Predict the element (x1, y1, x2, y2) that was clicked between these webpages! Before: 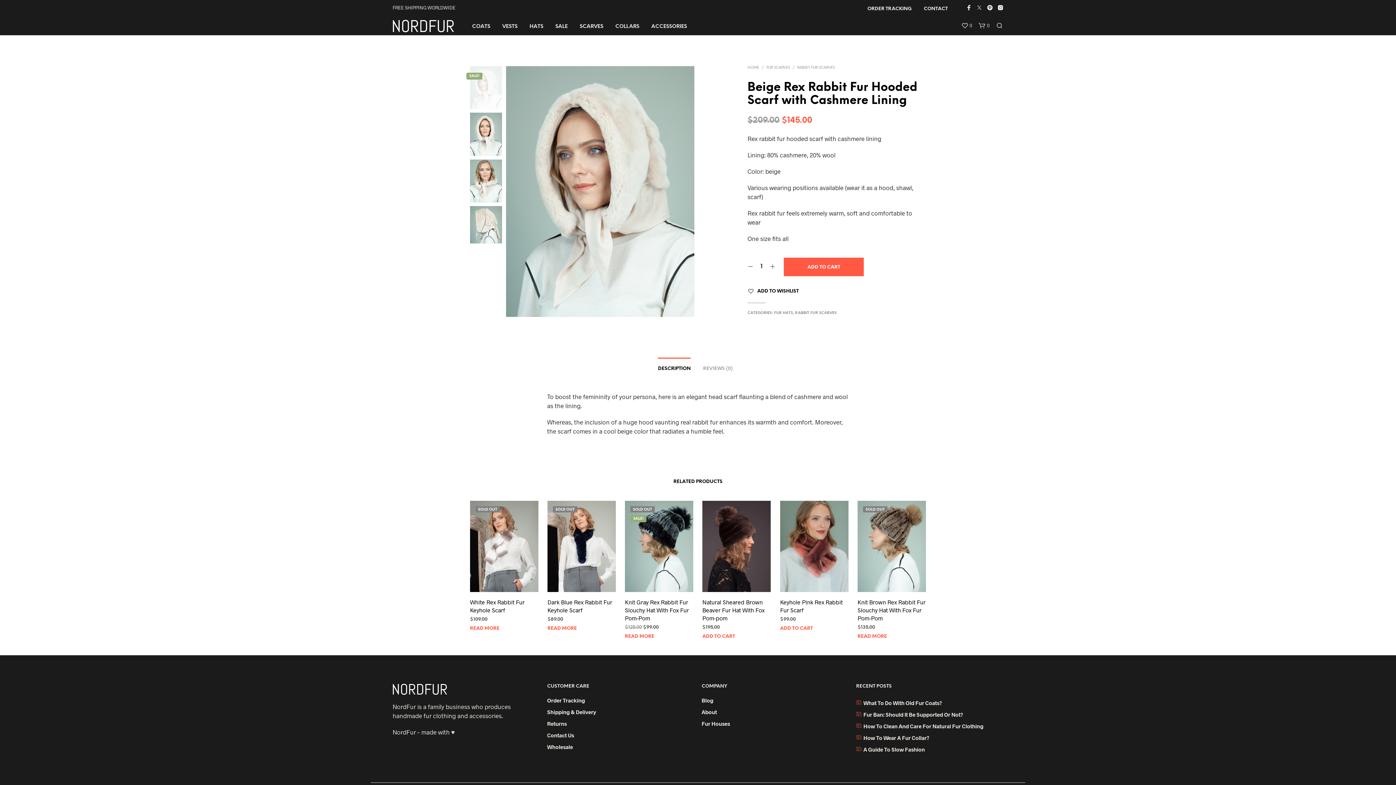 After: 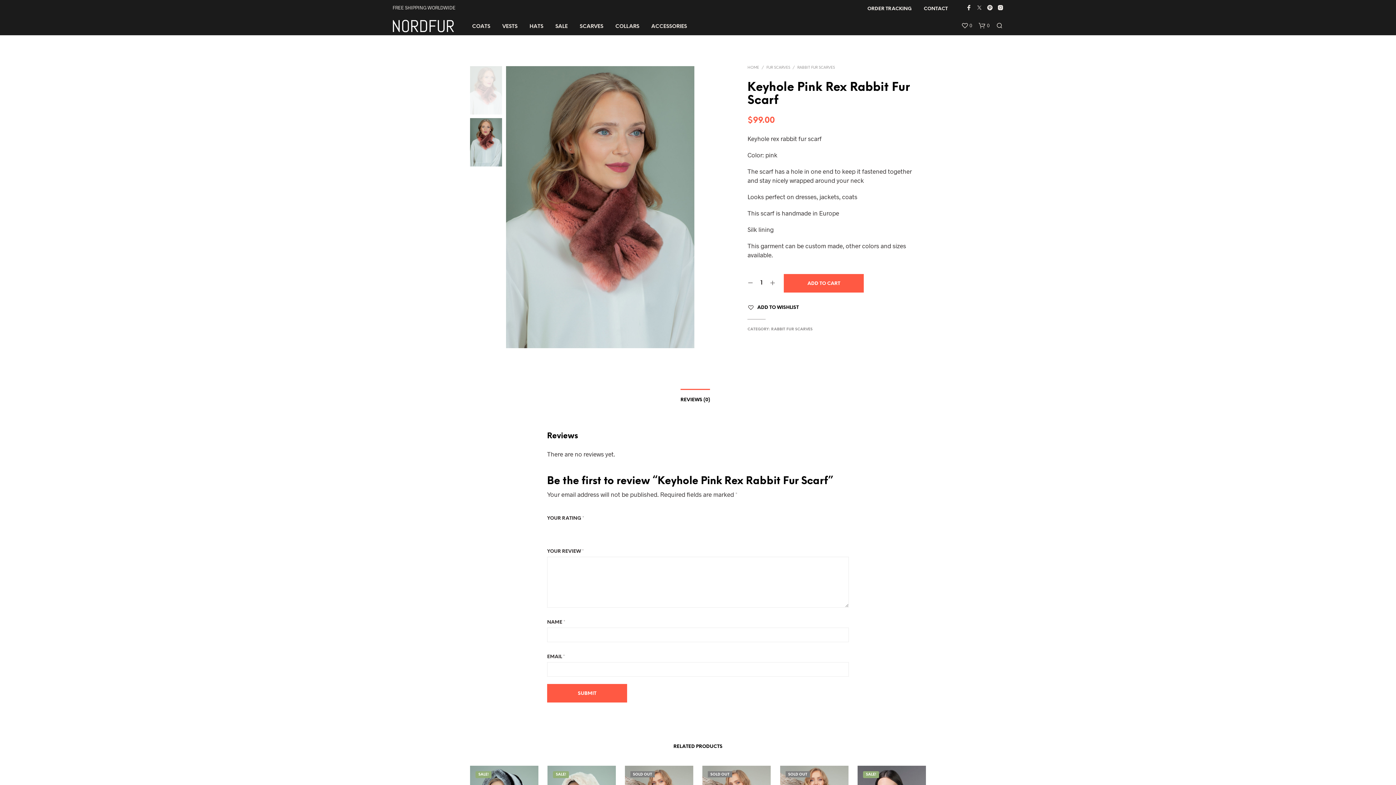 Action: bbox: (780, 598, 848, 614) label: Keyhole Pink Rex Rabbit Fur Scarf